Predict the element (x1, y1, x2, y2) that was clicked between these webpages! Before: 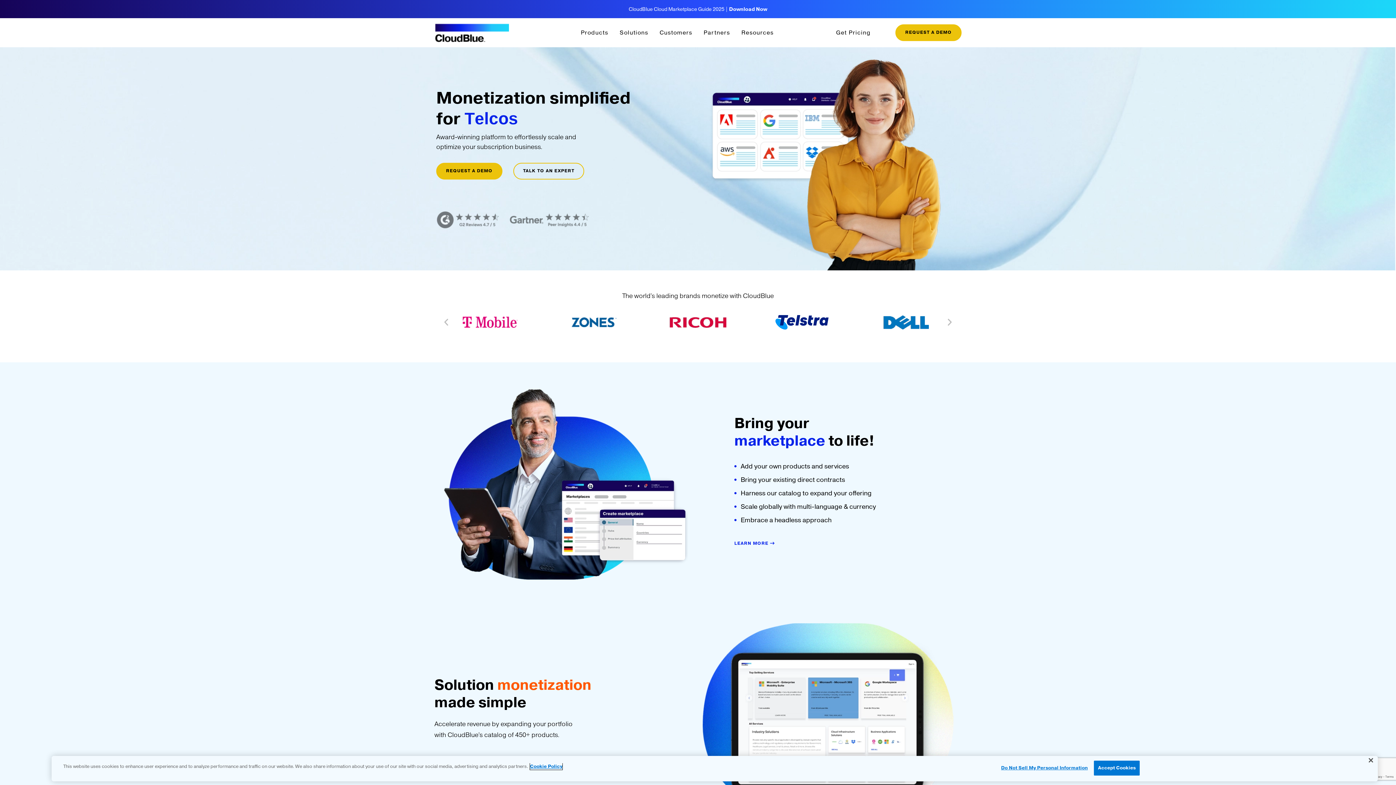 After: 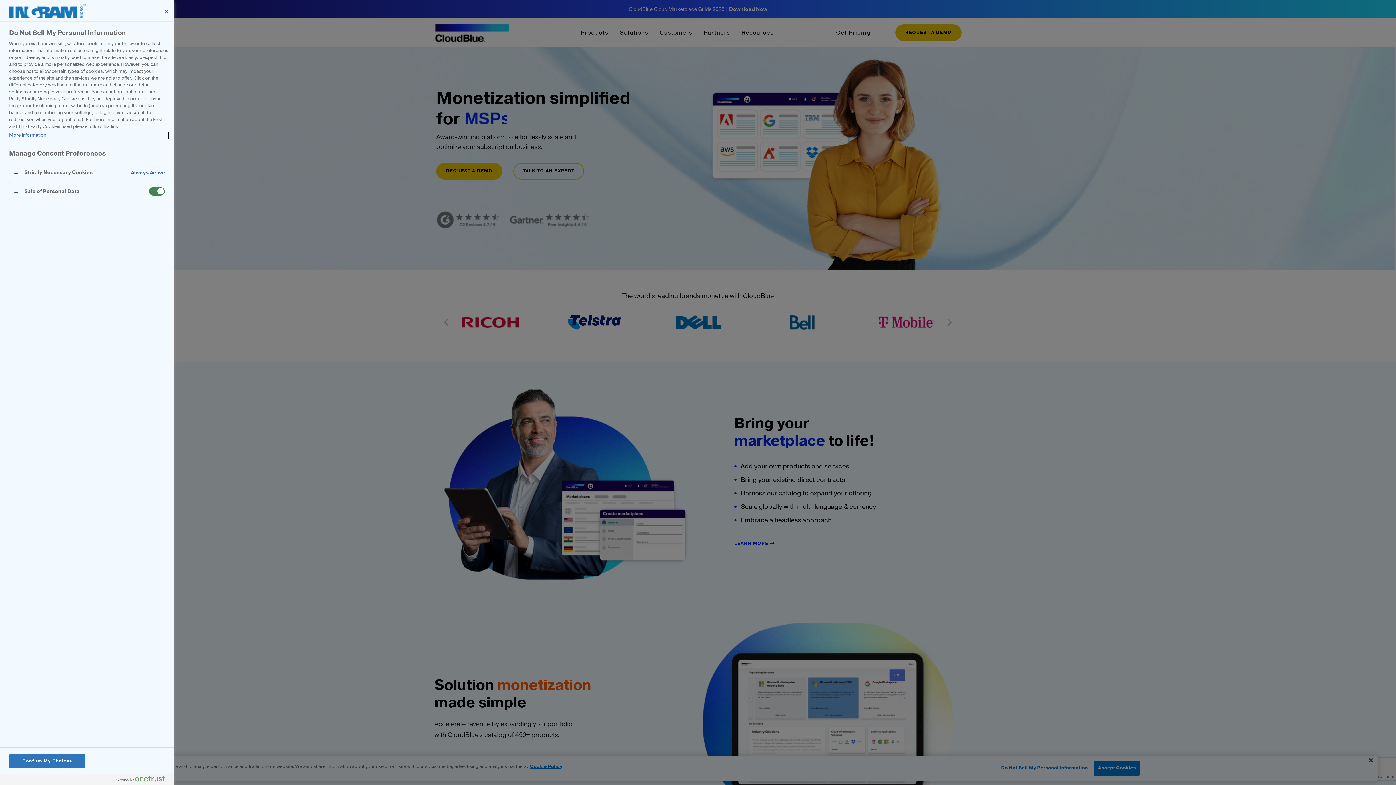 Action: label: Do Not Sell My Personal Information bbox: (1001, 761, 1088, 775)